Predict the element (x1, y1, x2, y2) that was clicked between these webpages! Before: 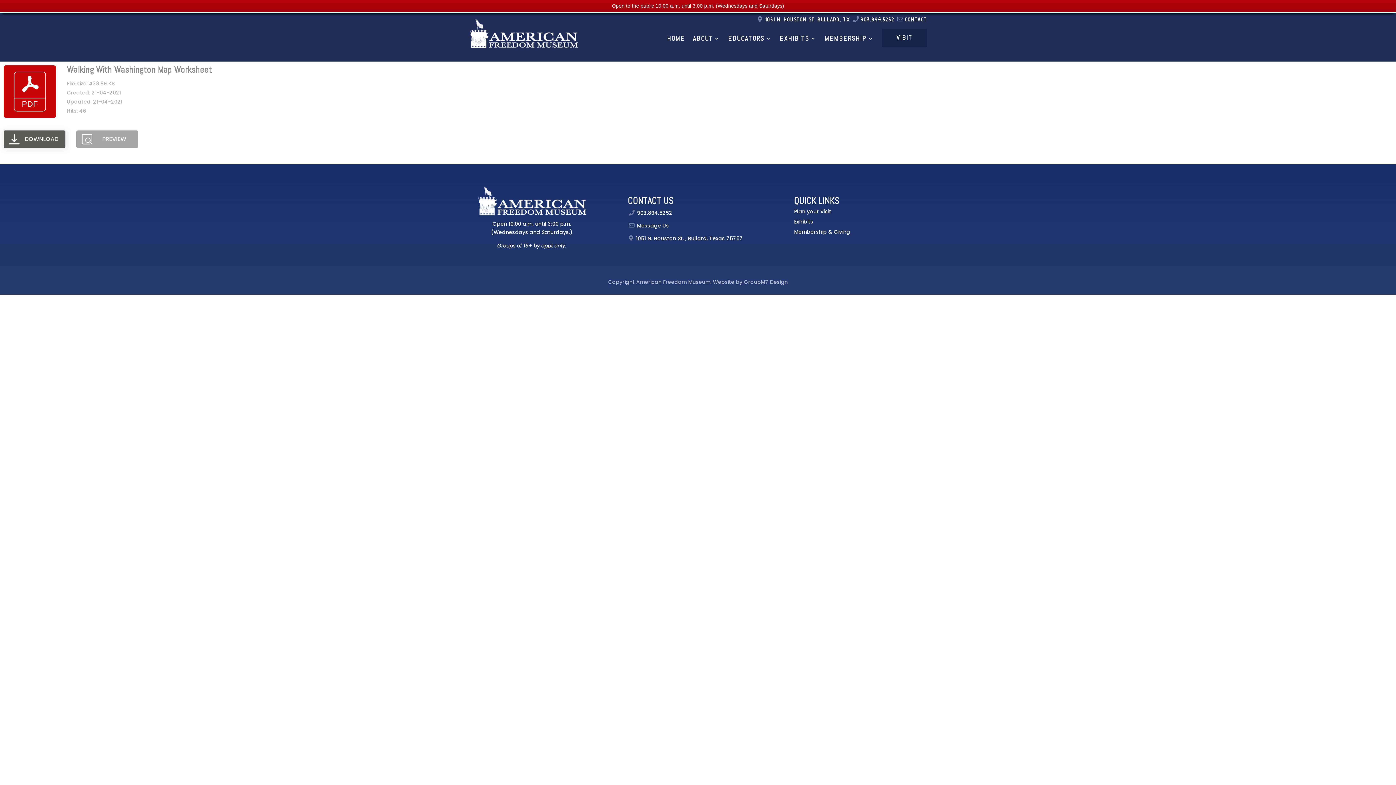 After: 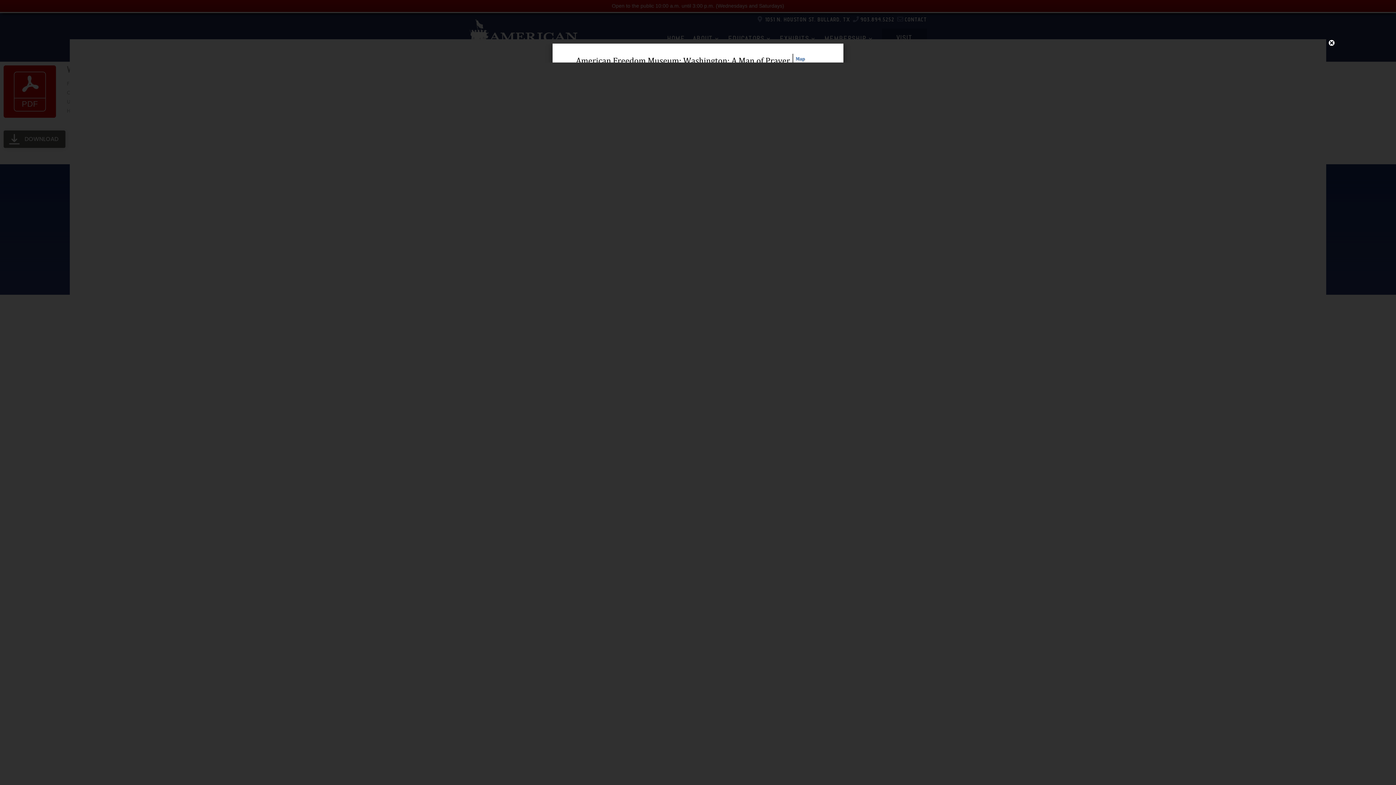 Action: bbox: (76, 130, 138, 147) label: PREVIEW